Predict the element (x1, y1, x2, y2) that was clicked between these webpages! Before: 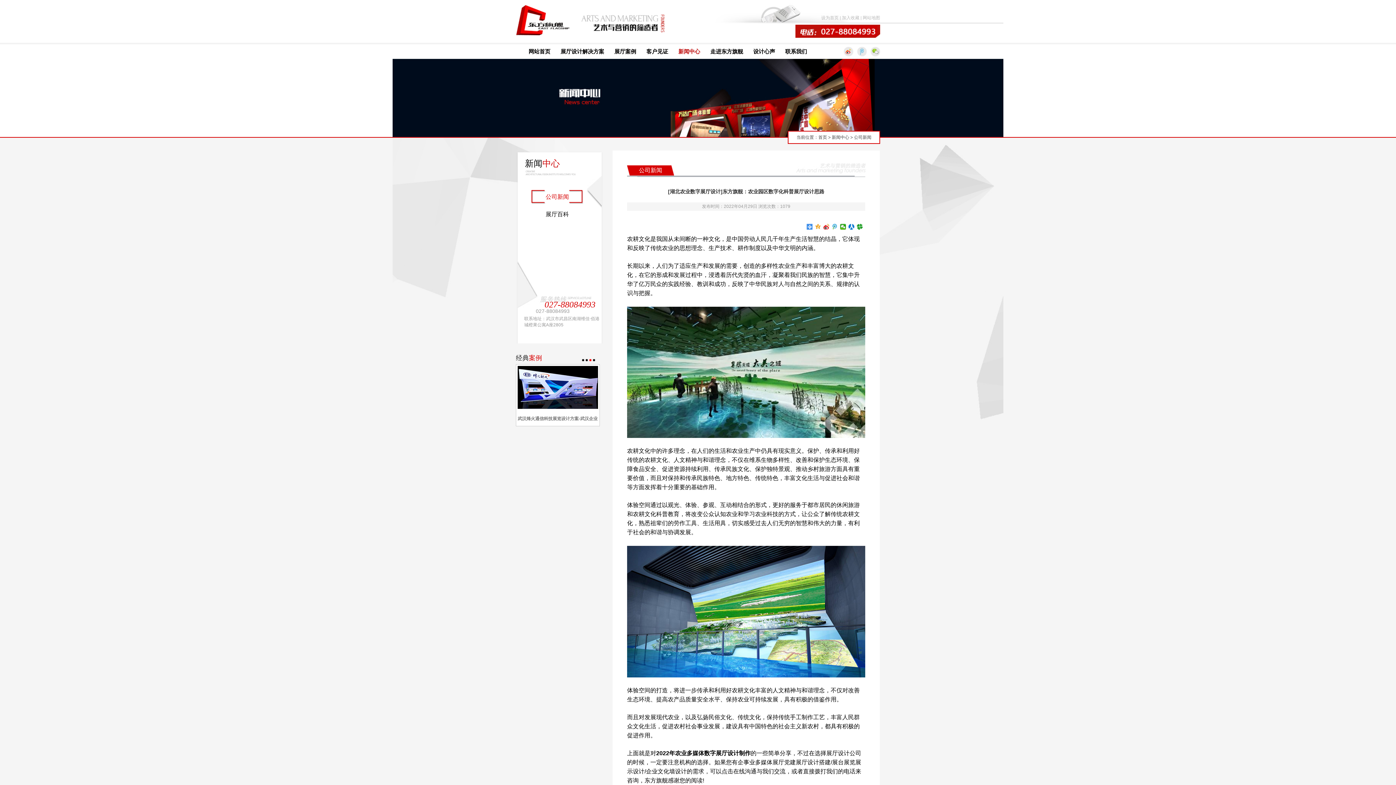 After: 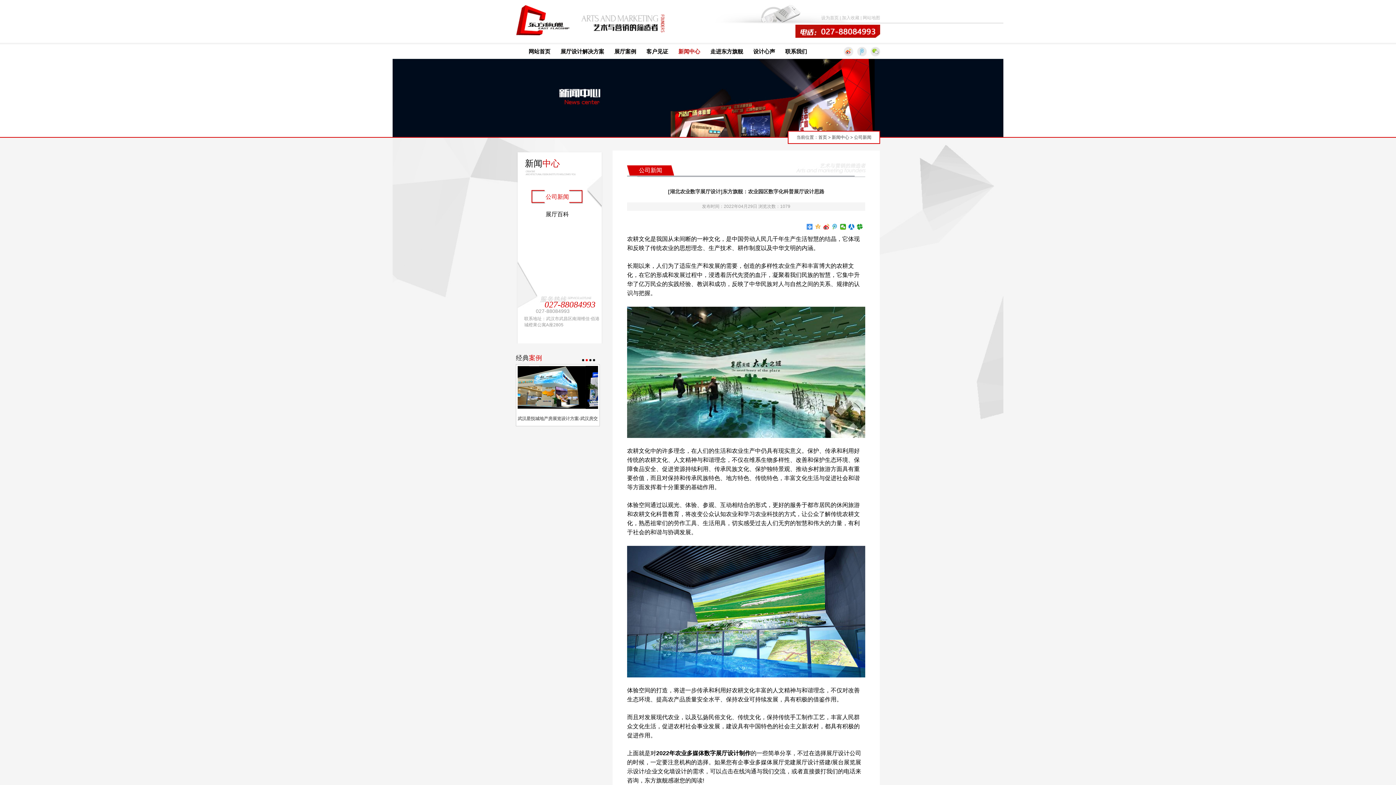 Action: bbox: (815, 224, 821, 229)